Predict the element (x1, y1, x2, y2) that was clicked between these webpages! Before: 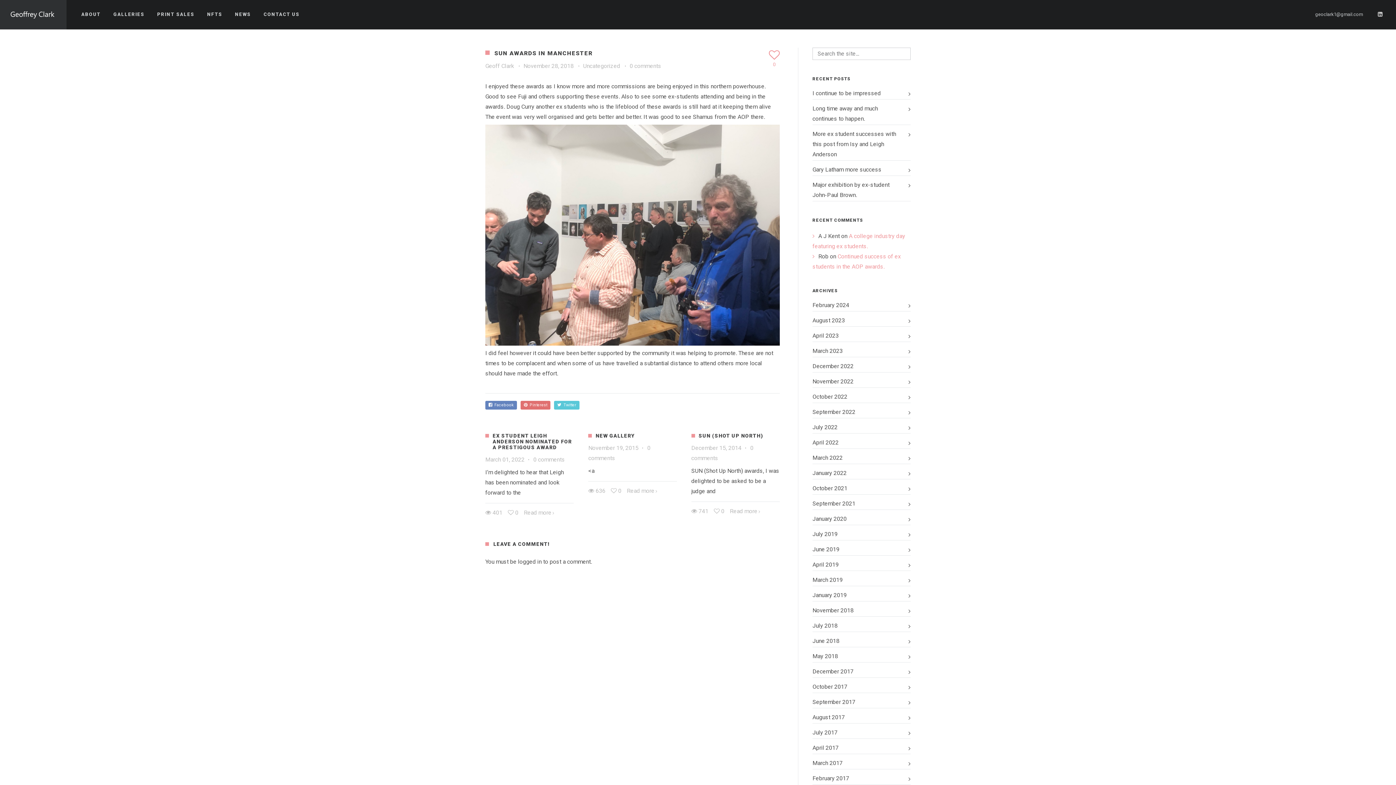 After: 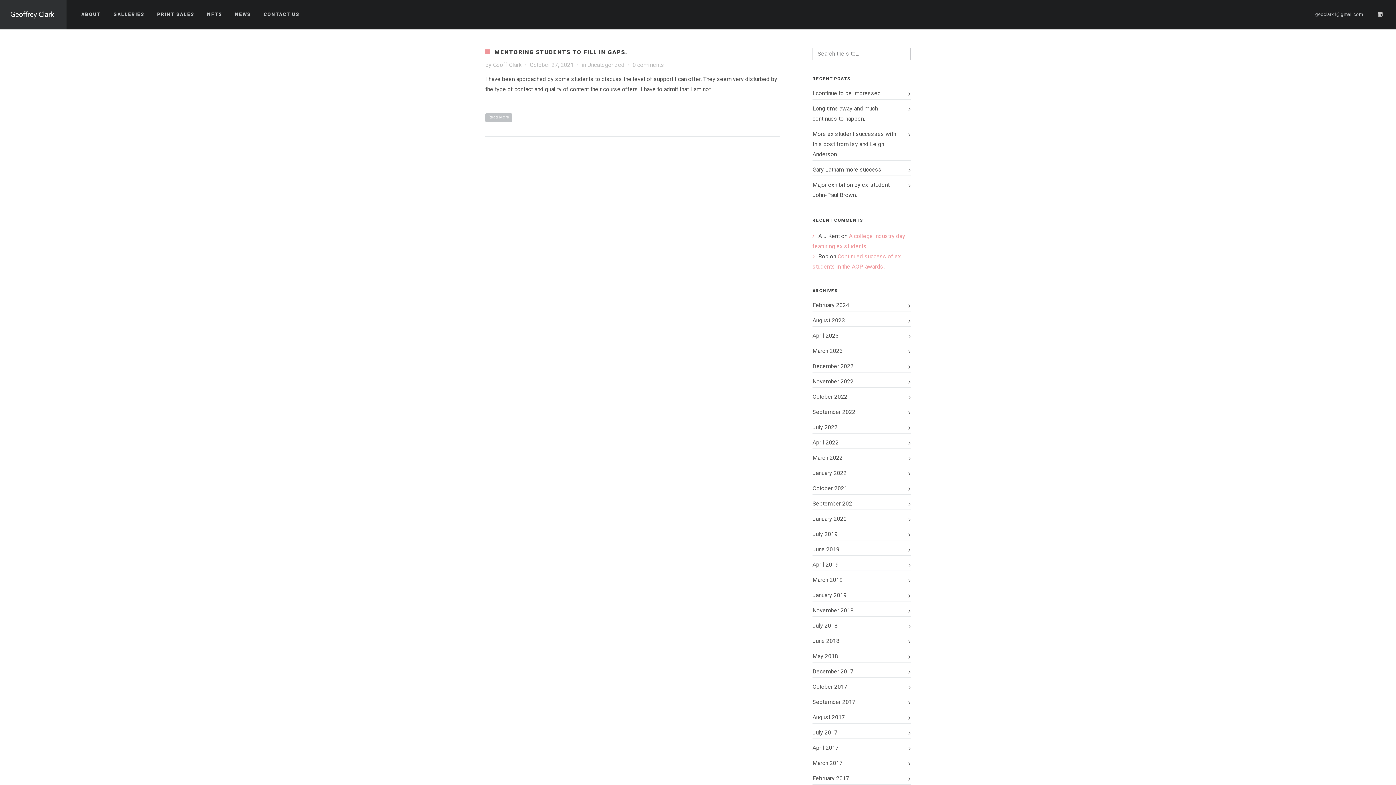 Action: label: October 2021 bbox: (812, 483, 849, 493)